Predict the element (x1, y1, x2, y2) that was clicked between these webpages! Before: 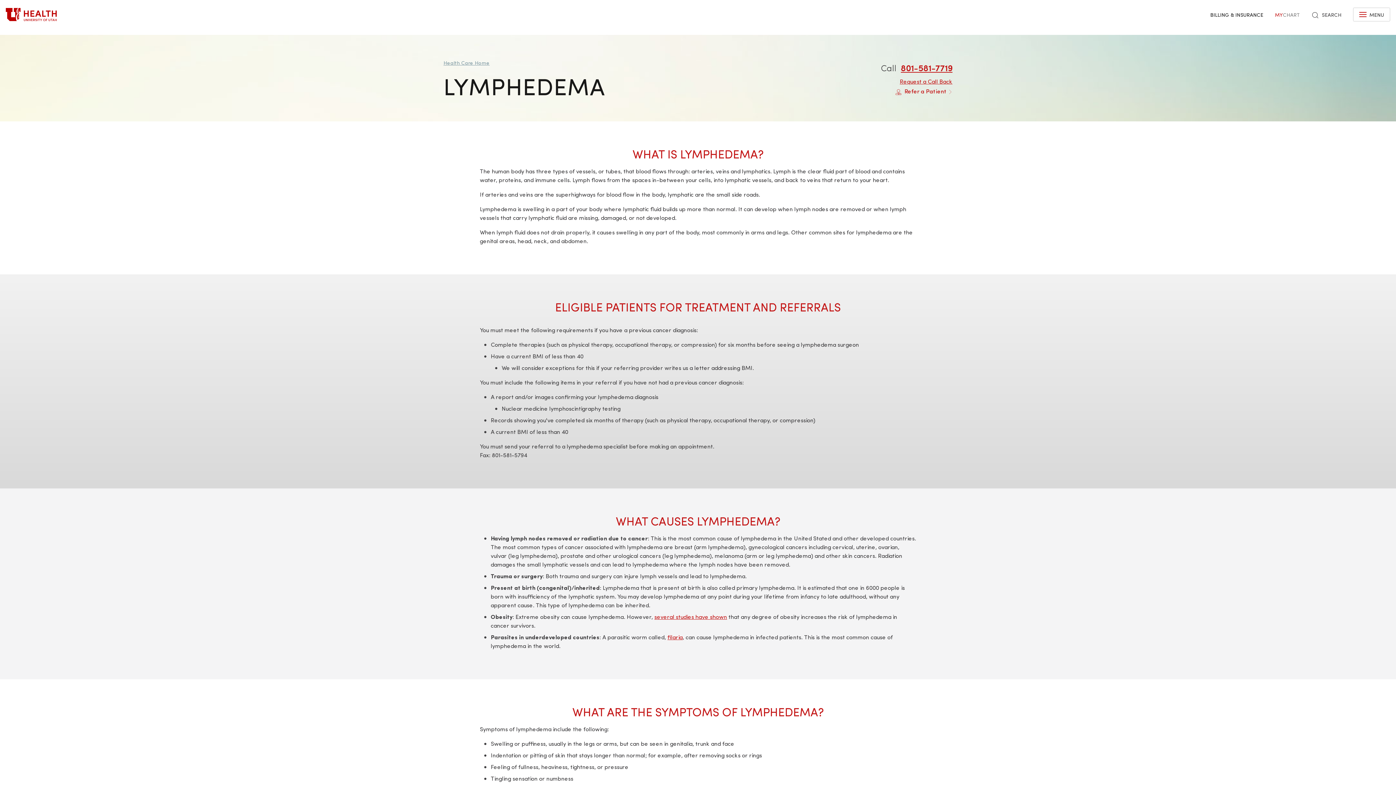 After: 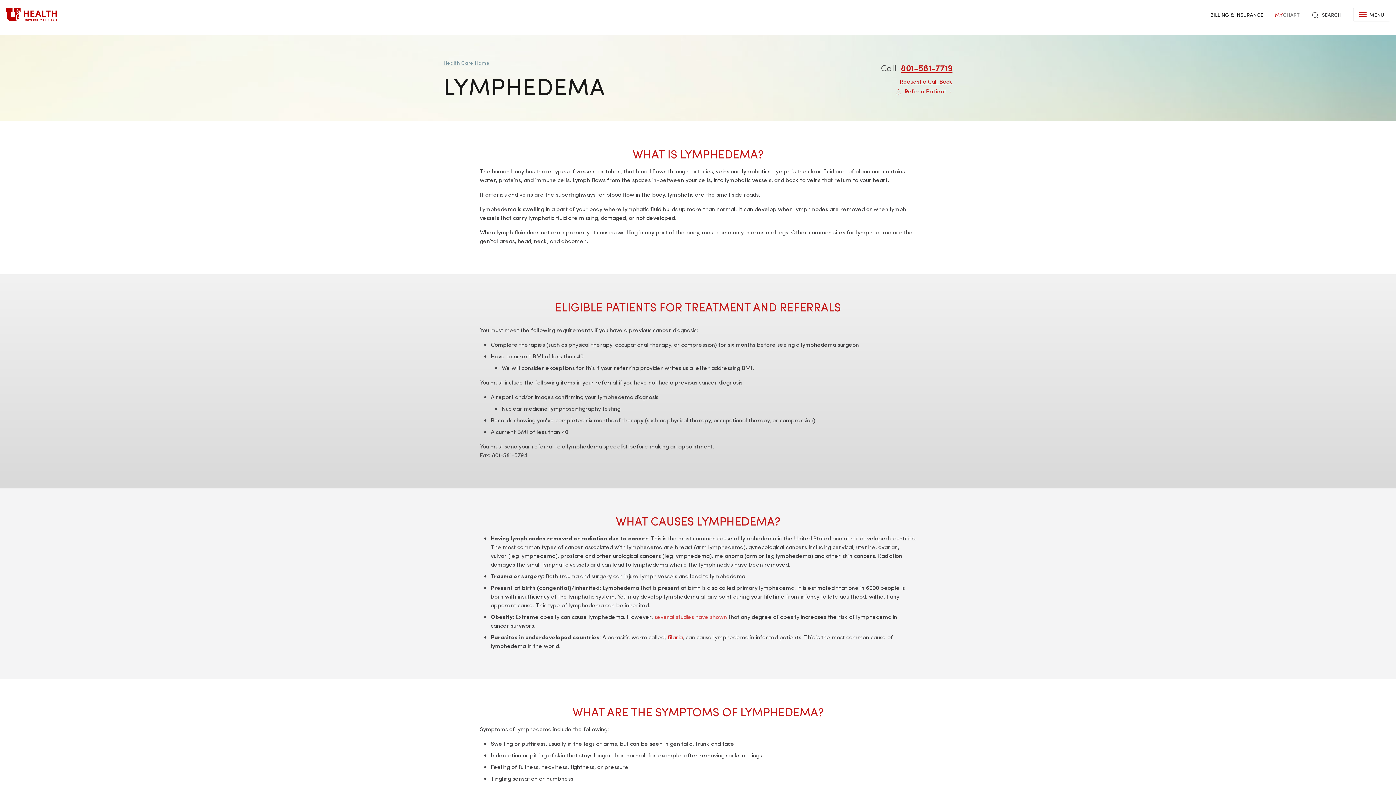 Action: bbox: (654, 613, 727, 620) label: several studies have shown